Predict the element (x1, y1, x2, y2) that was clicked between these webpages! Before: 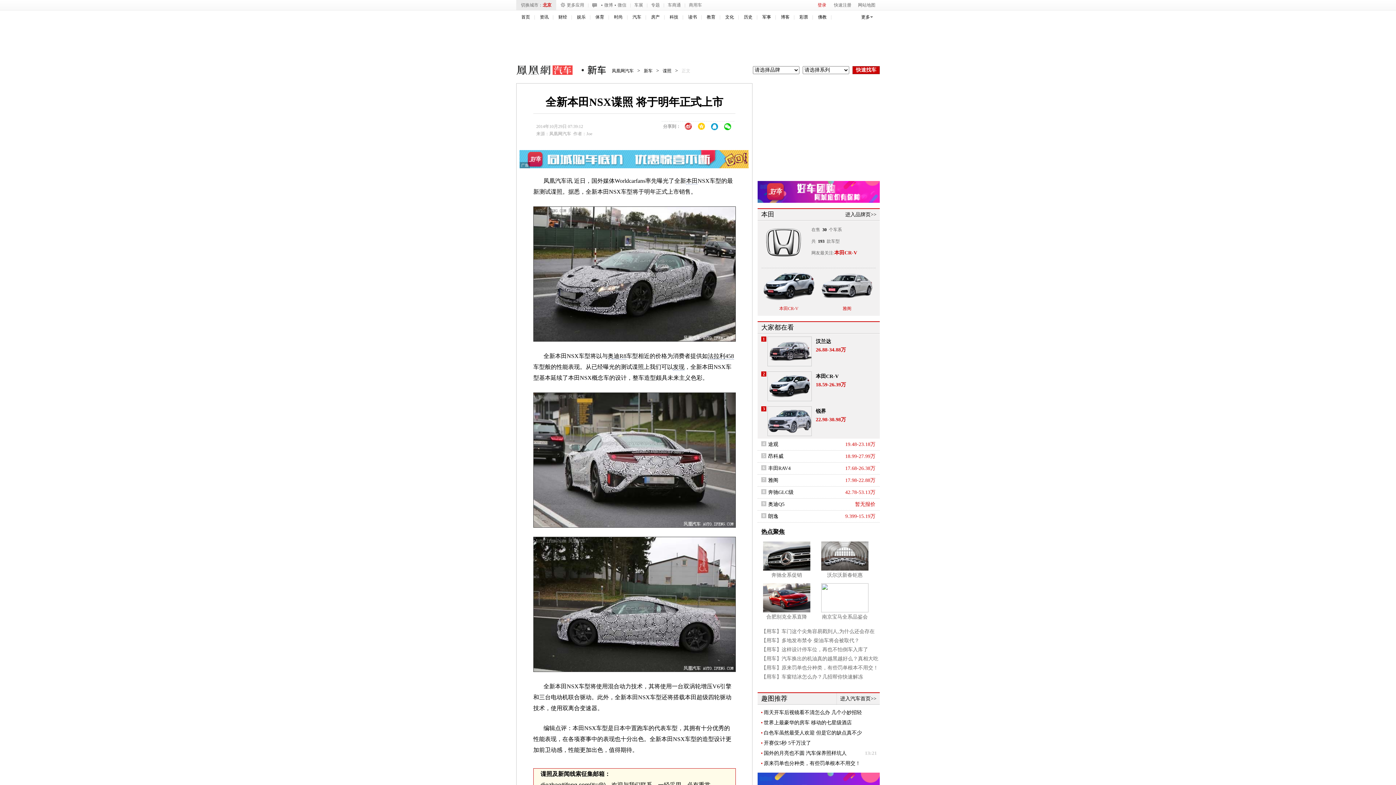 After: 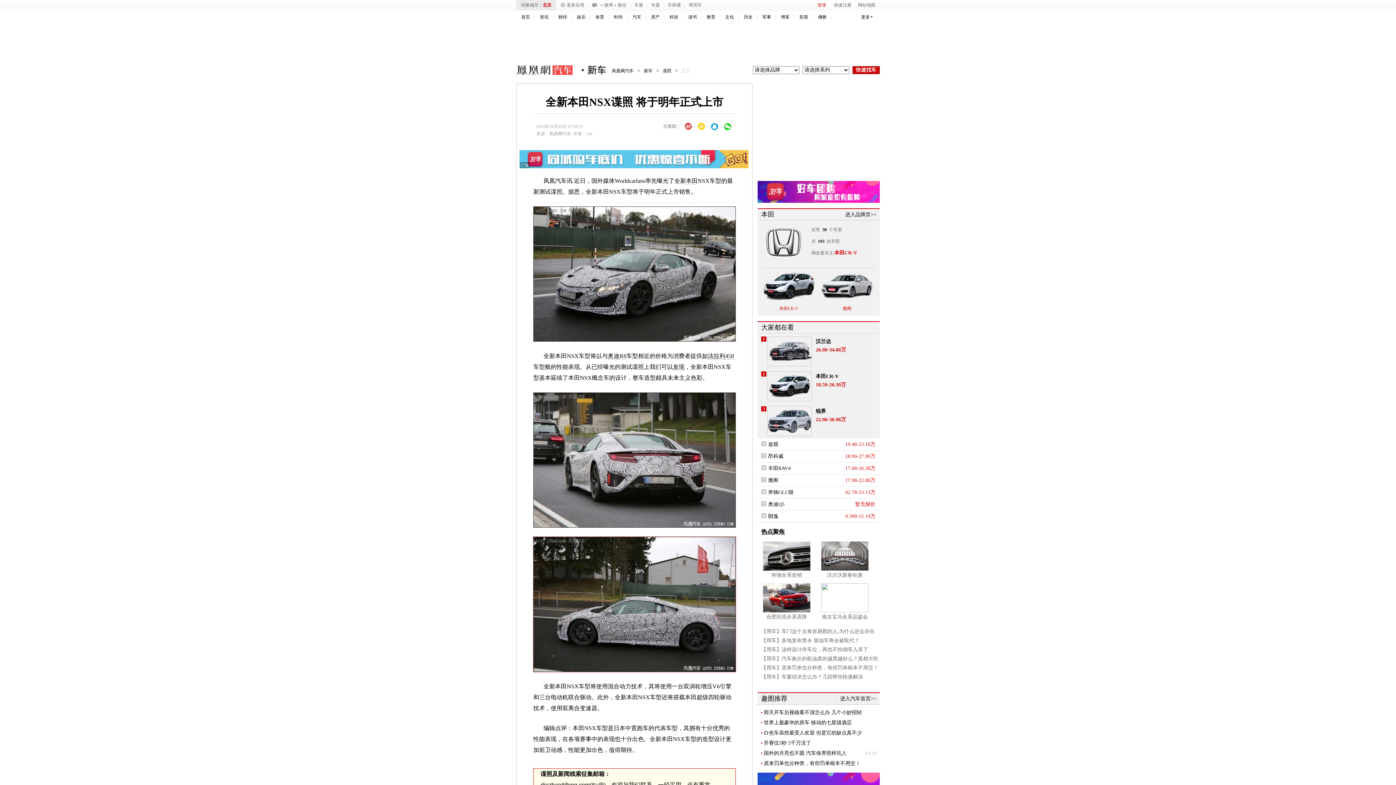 Action: bbox: (533, 600, 736, 607)